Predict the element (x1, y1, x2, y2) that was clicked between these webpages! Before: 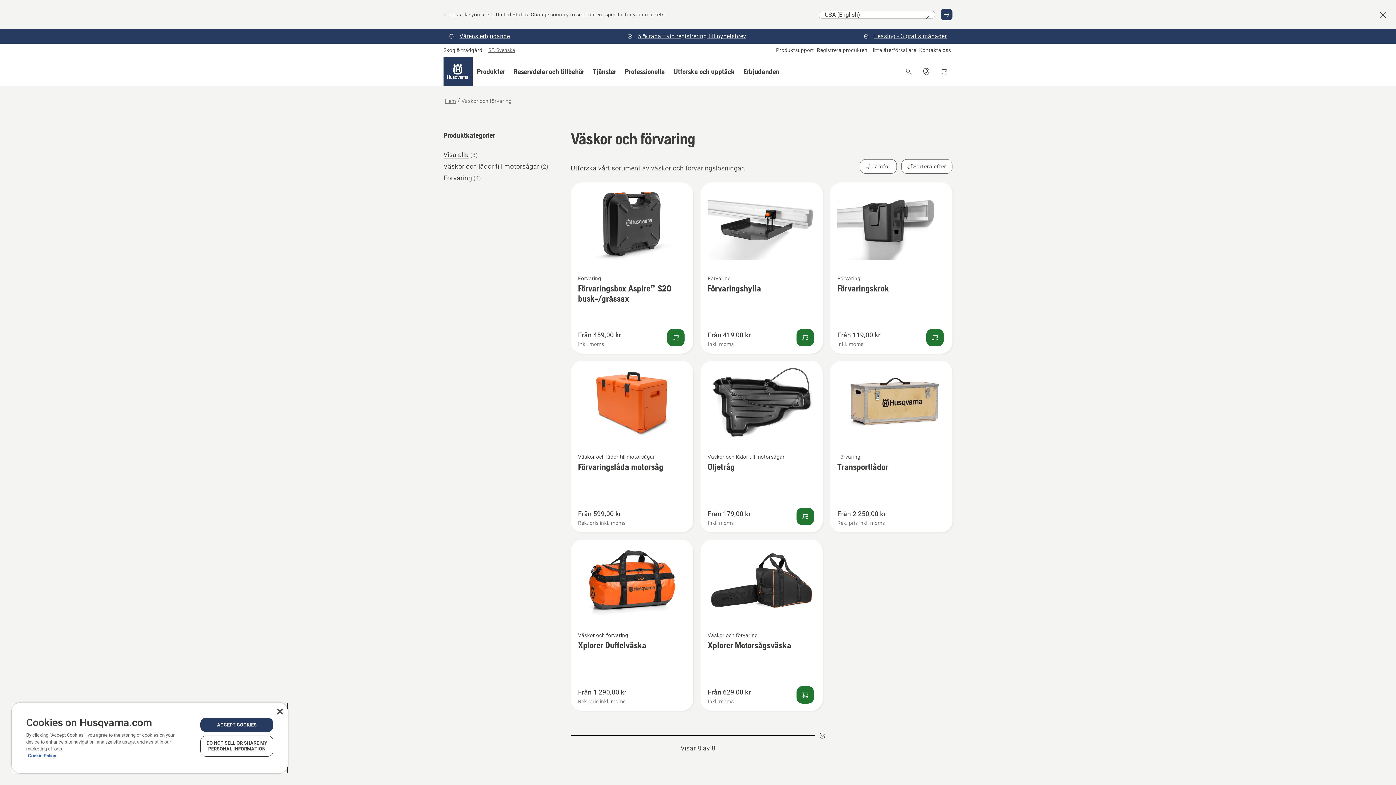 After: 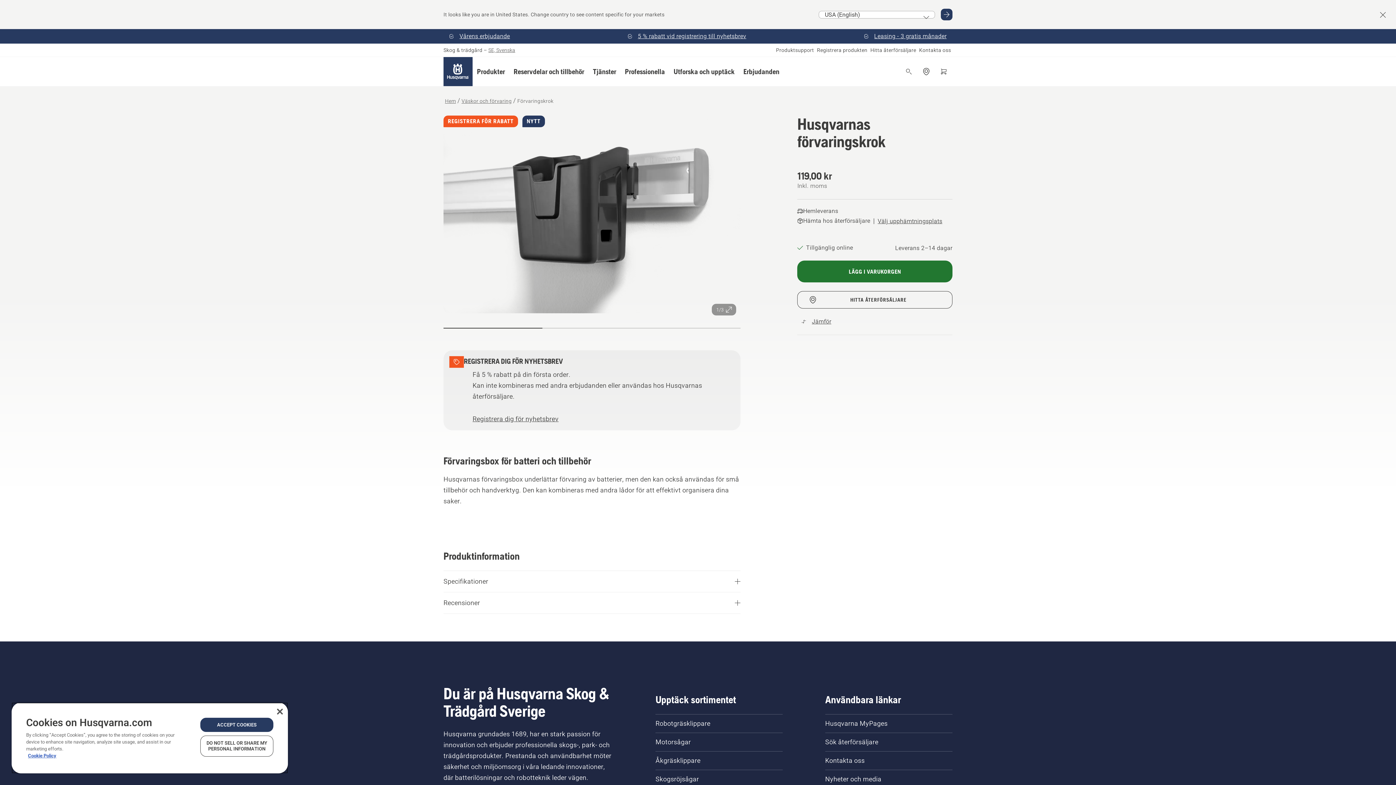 Action: label: Se mer information om Förvaringskrok, Tillgänglig online bbox: (830, 182, 952, 353)